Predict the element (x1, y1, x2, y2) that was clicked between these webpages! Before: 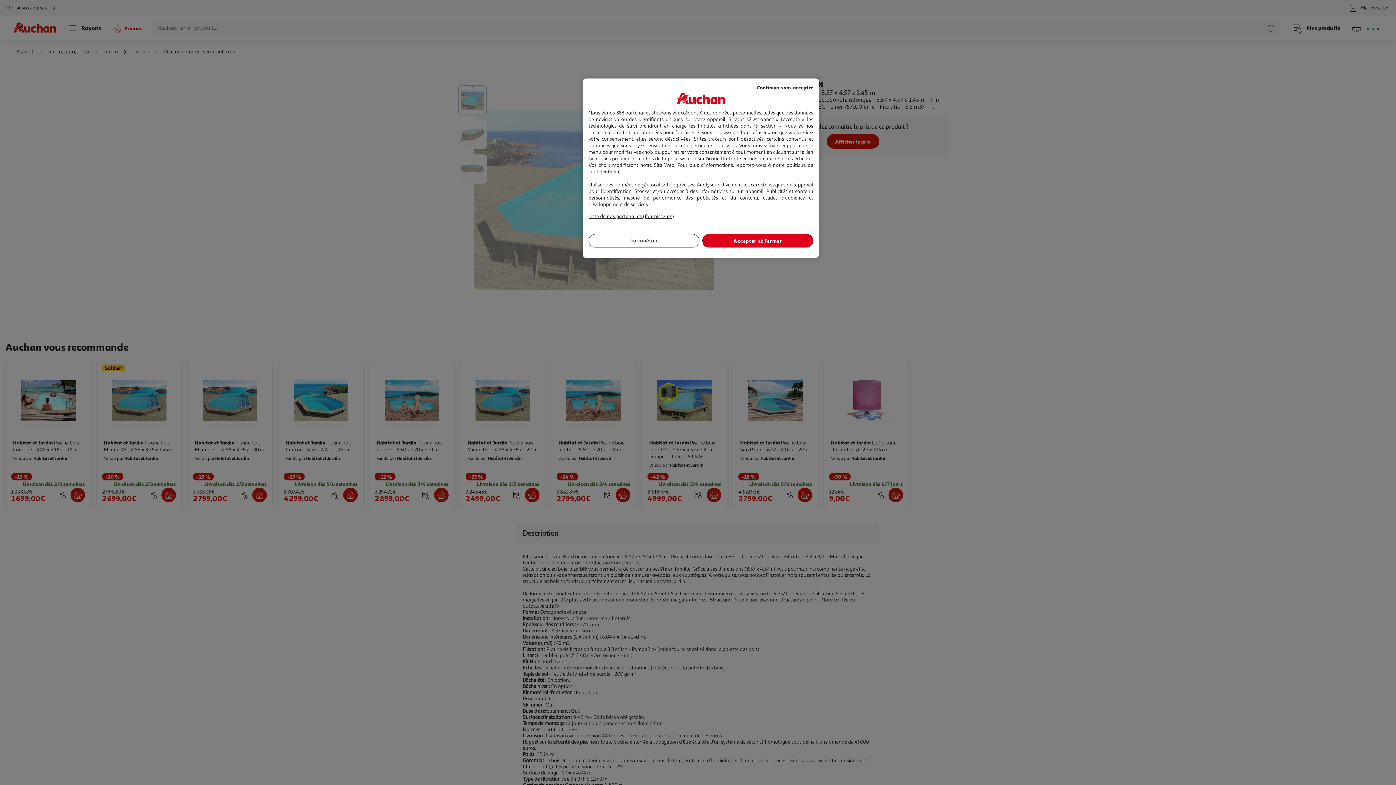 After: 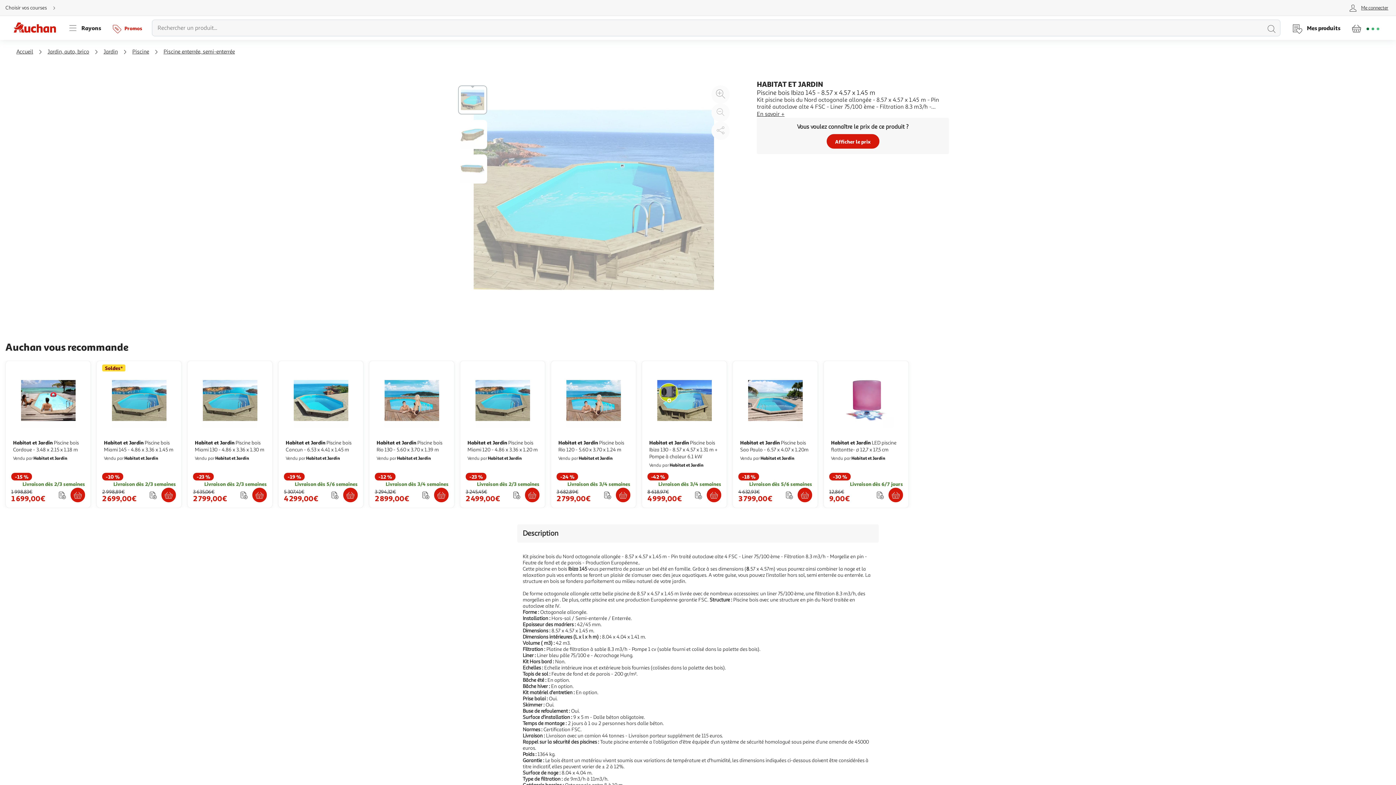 Action: label: Accepter et fermer bbox: (702, 234, 813, 247)